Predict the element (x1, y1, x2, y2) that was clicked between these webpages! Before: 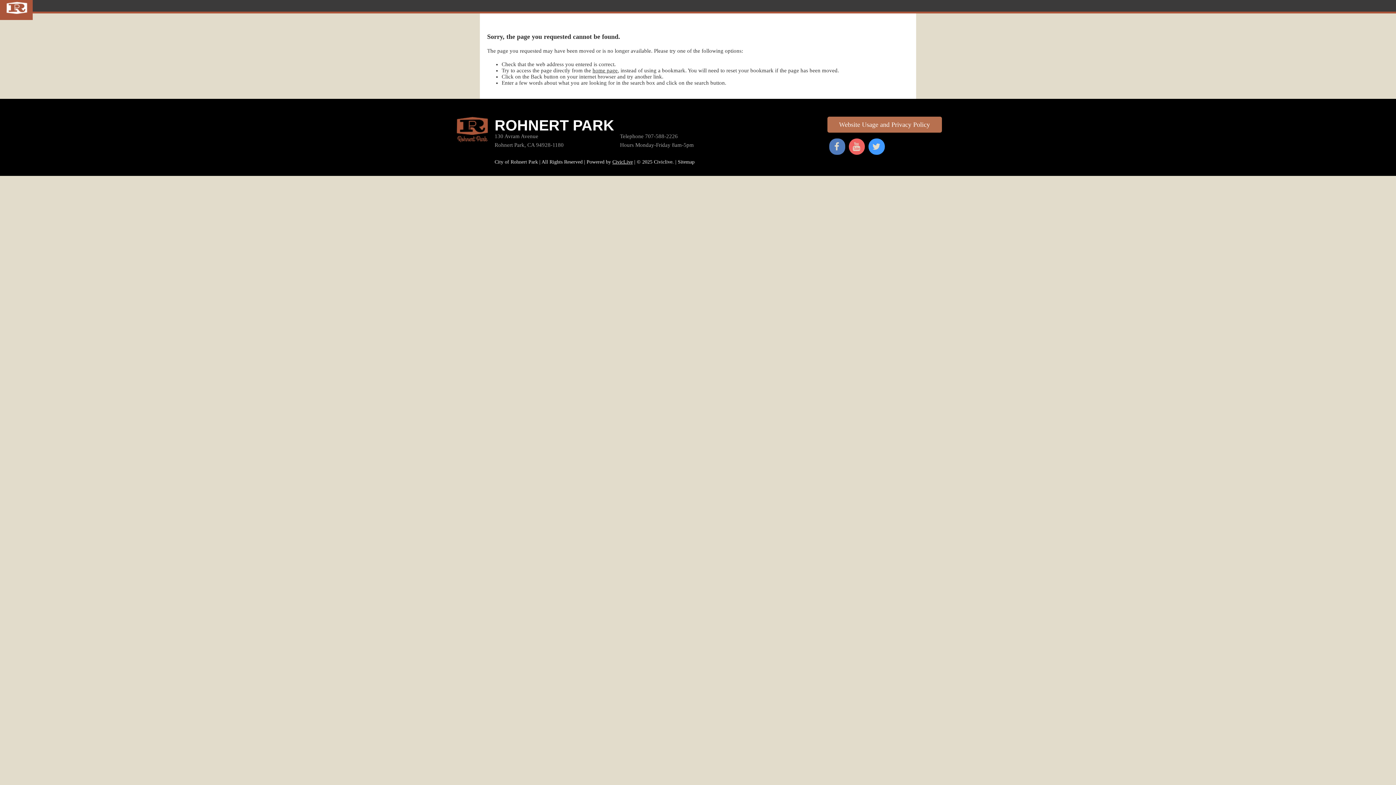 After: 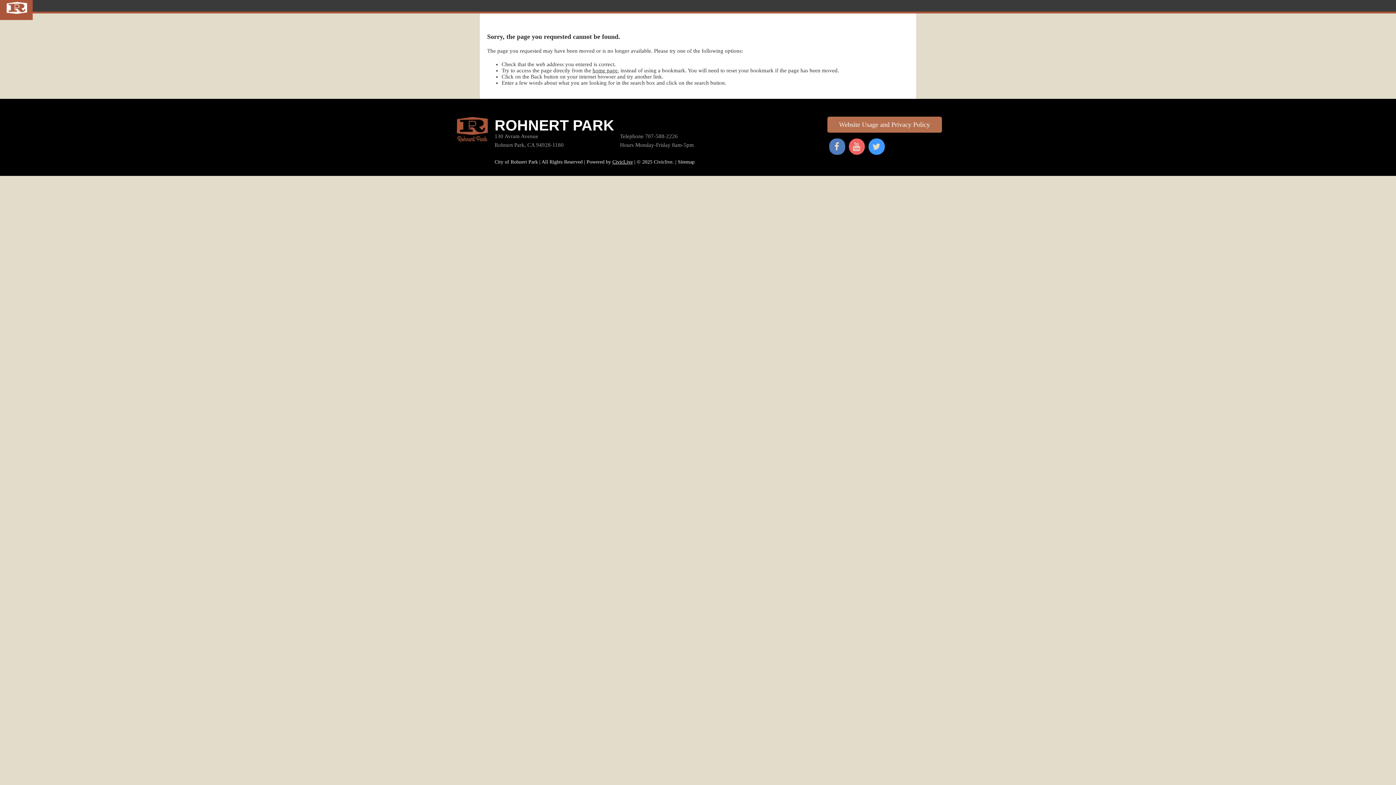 Action: label: Hours Monday-Friday 8am-5pm bbox: (620, 142, 743, 147)